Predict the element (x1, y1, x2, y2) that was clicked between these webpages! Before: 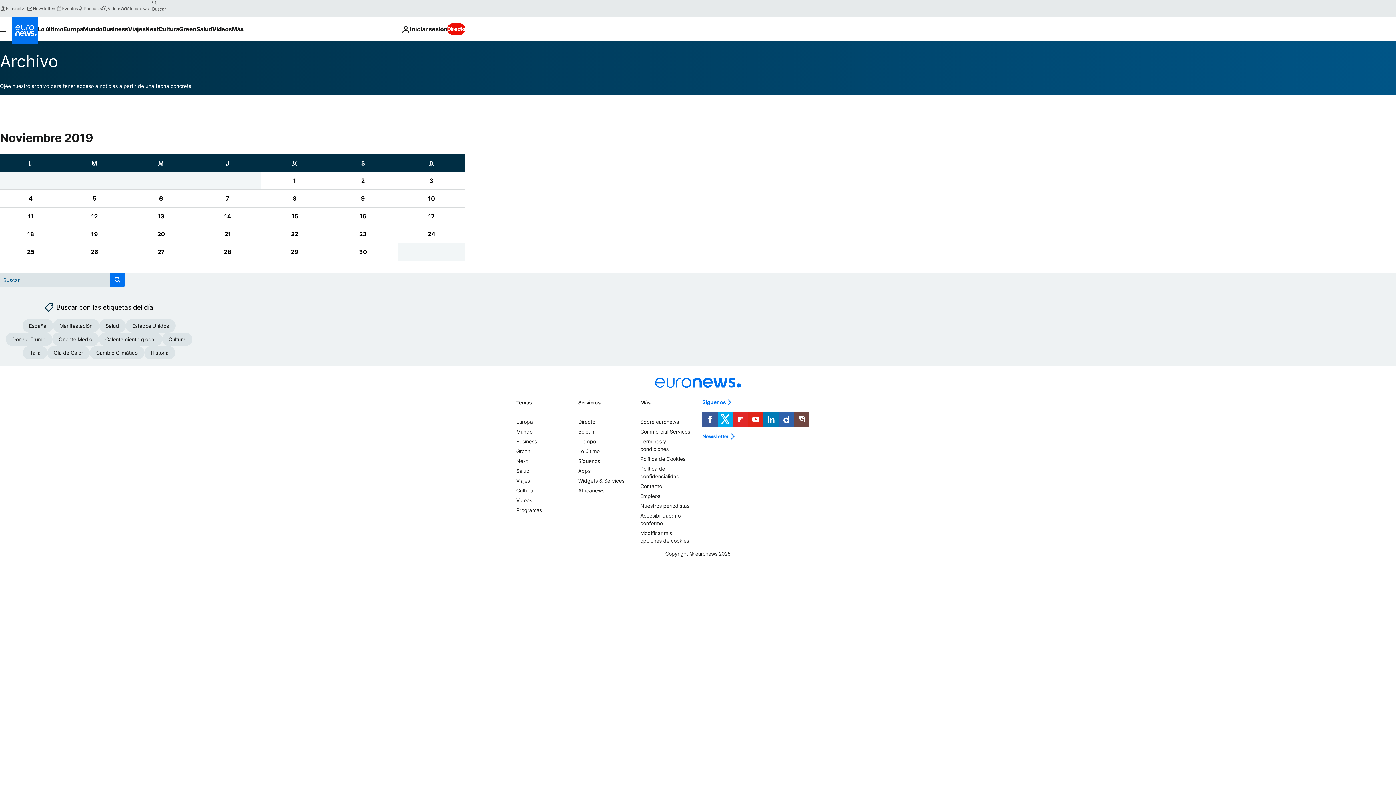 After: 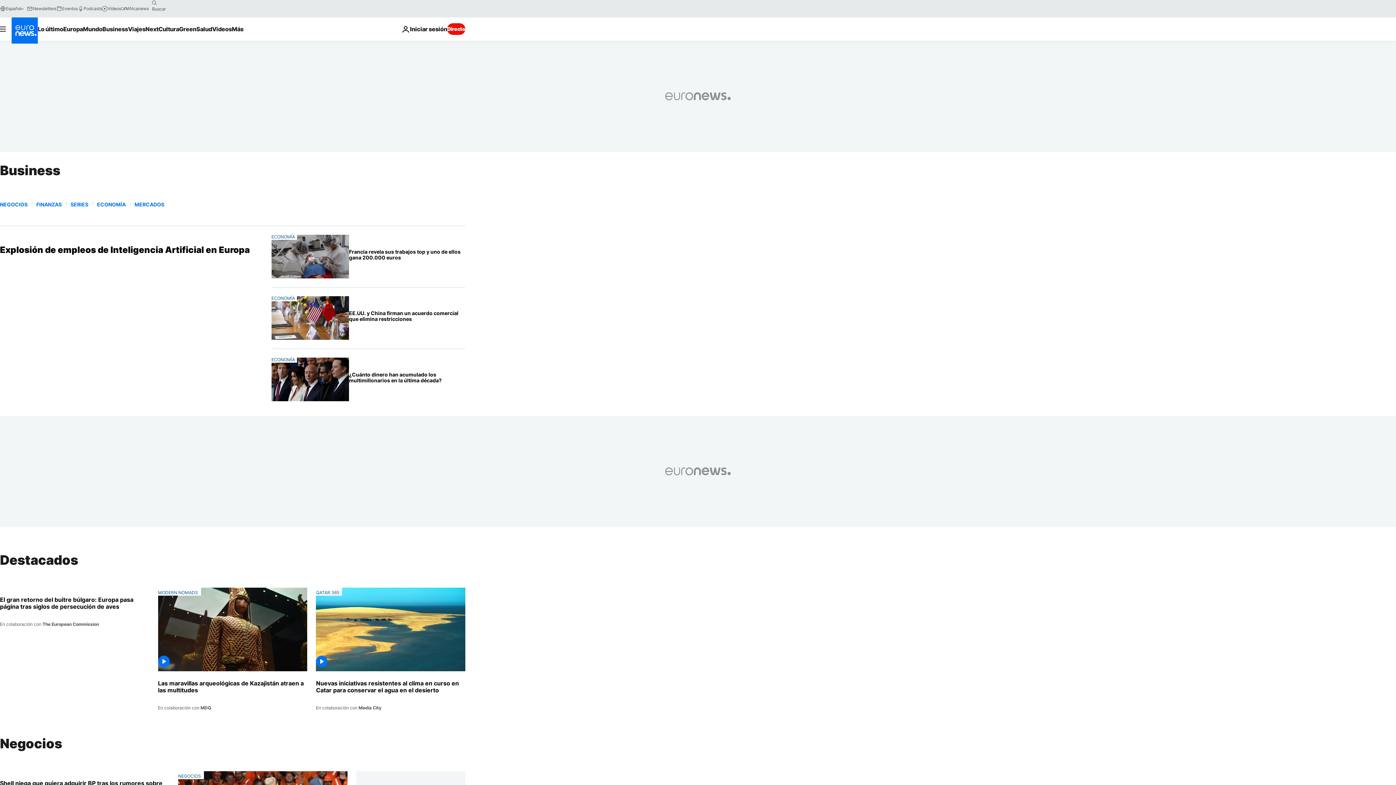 Action: bbox: (516, 438, 537, 444) label: Business